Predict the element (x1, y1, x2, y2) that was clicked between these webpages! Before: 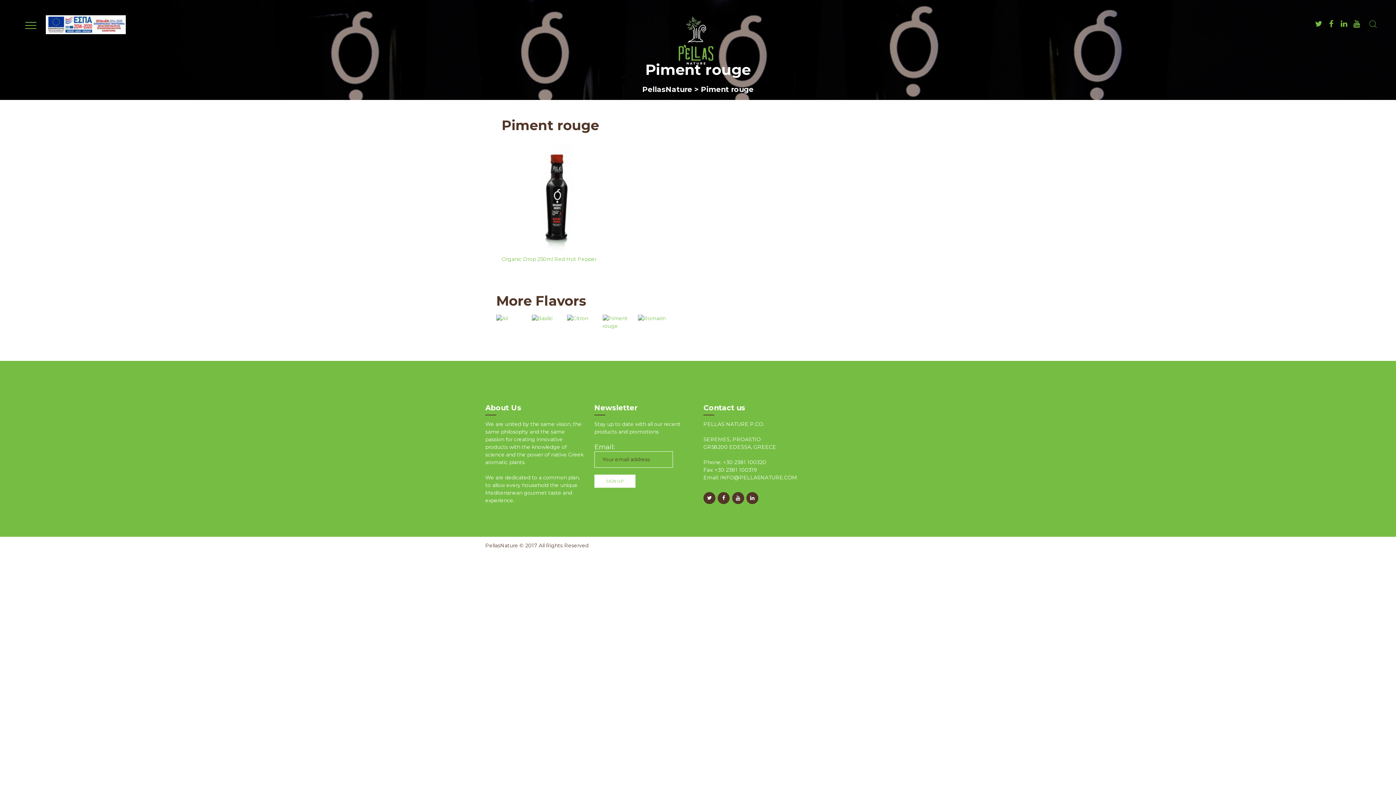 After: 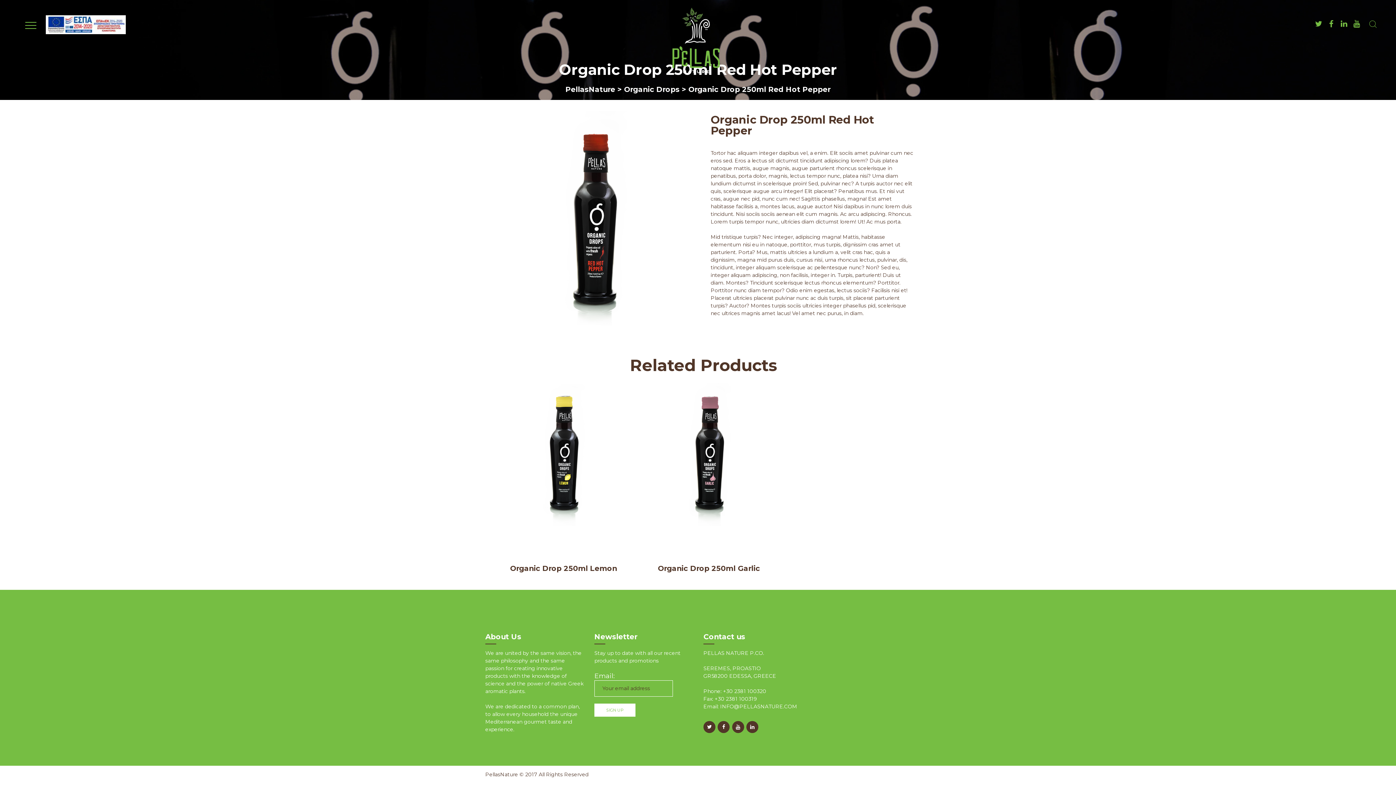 Action: bbox: (501, 256, 596, 262) label: Organic Drop 250ml Red Hot Pepper